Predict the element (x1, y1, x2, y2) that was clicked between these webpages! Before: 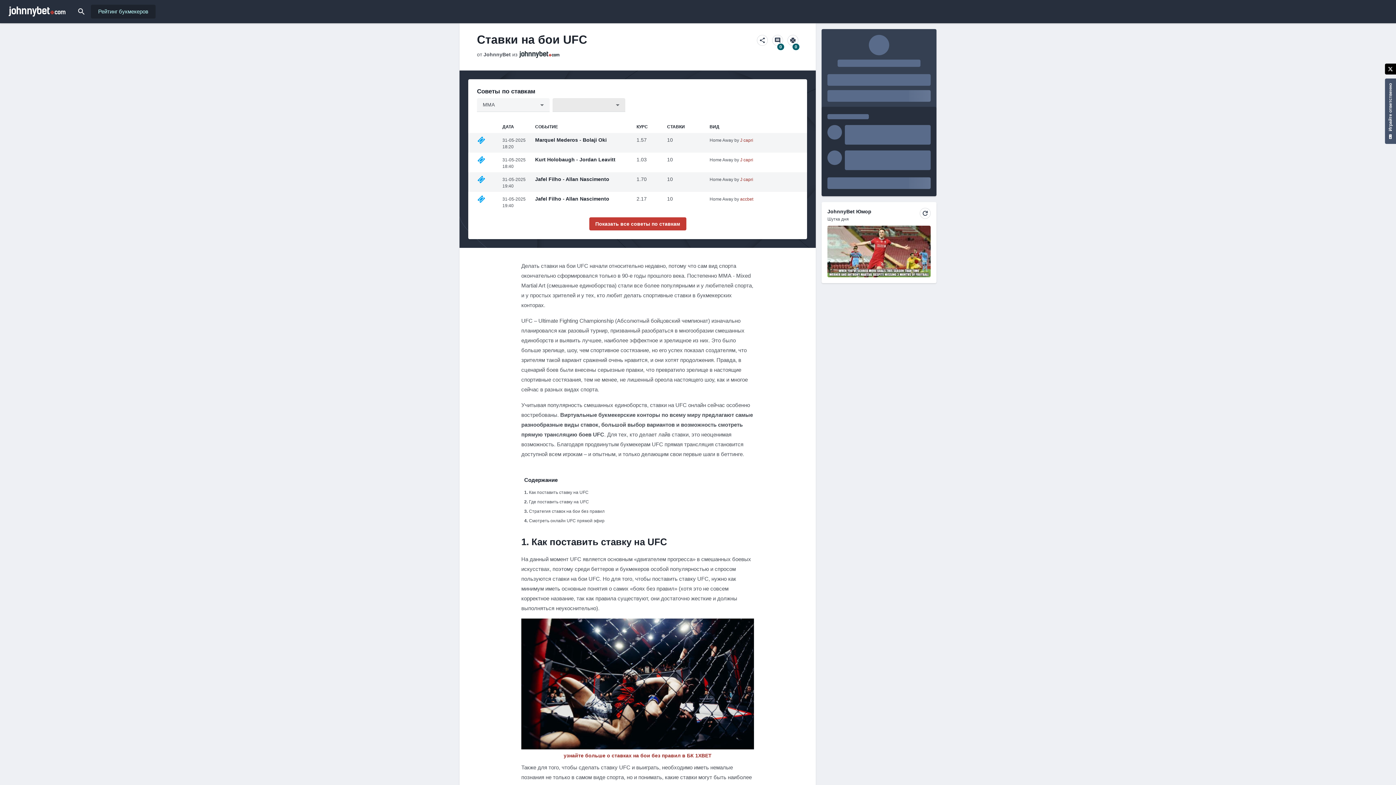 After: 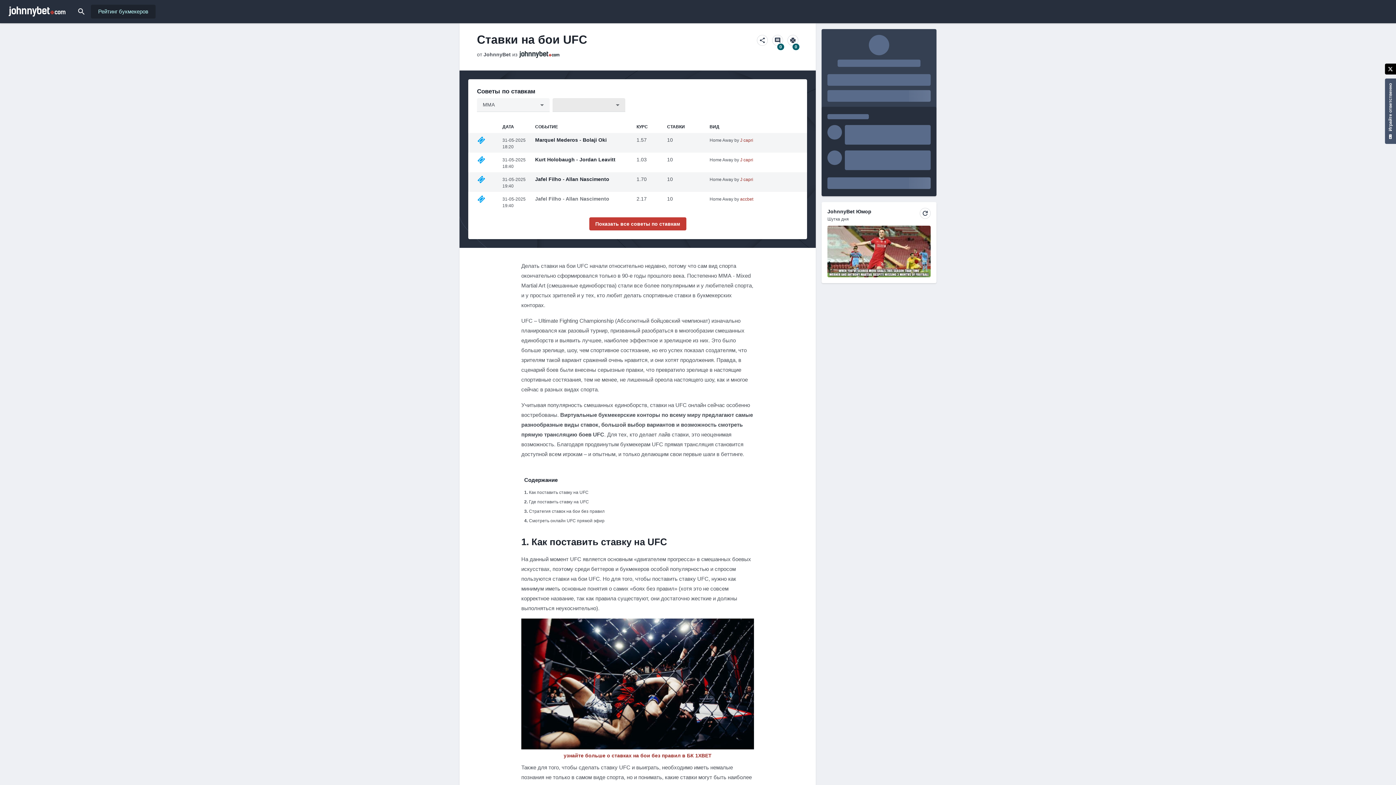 Action: label: Jafel Filho - Allan Nascimento bbox: (535, 196, 609, 201)